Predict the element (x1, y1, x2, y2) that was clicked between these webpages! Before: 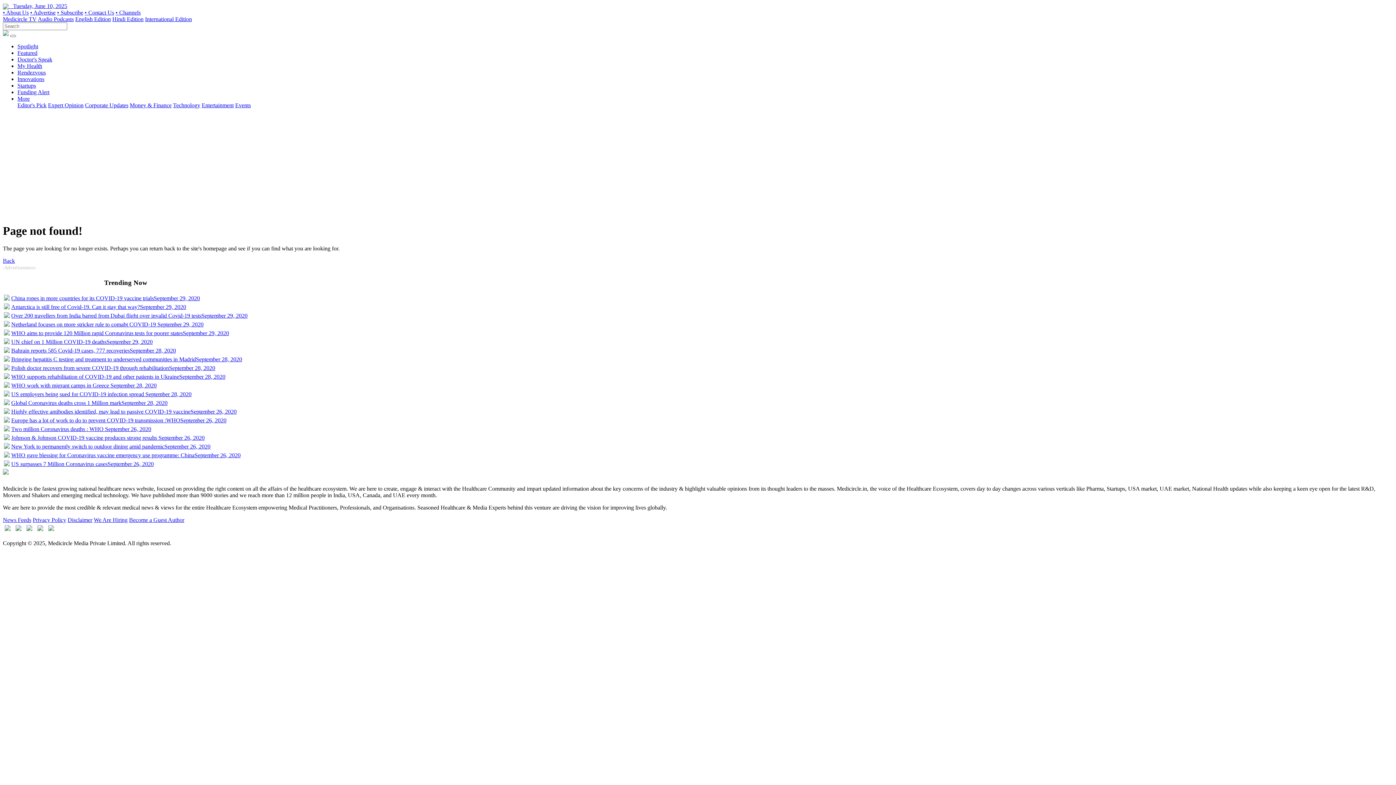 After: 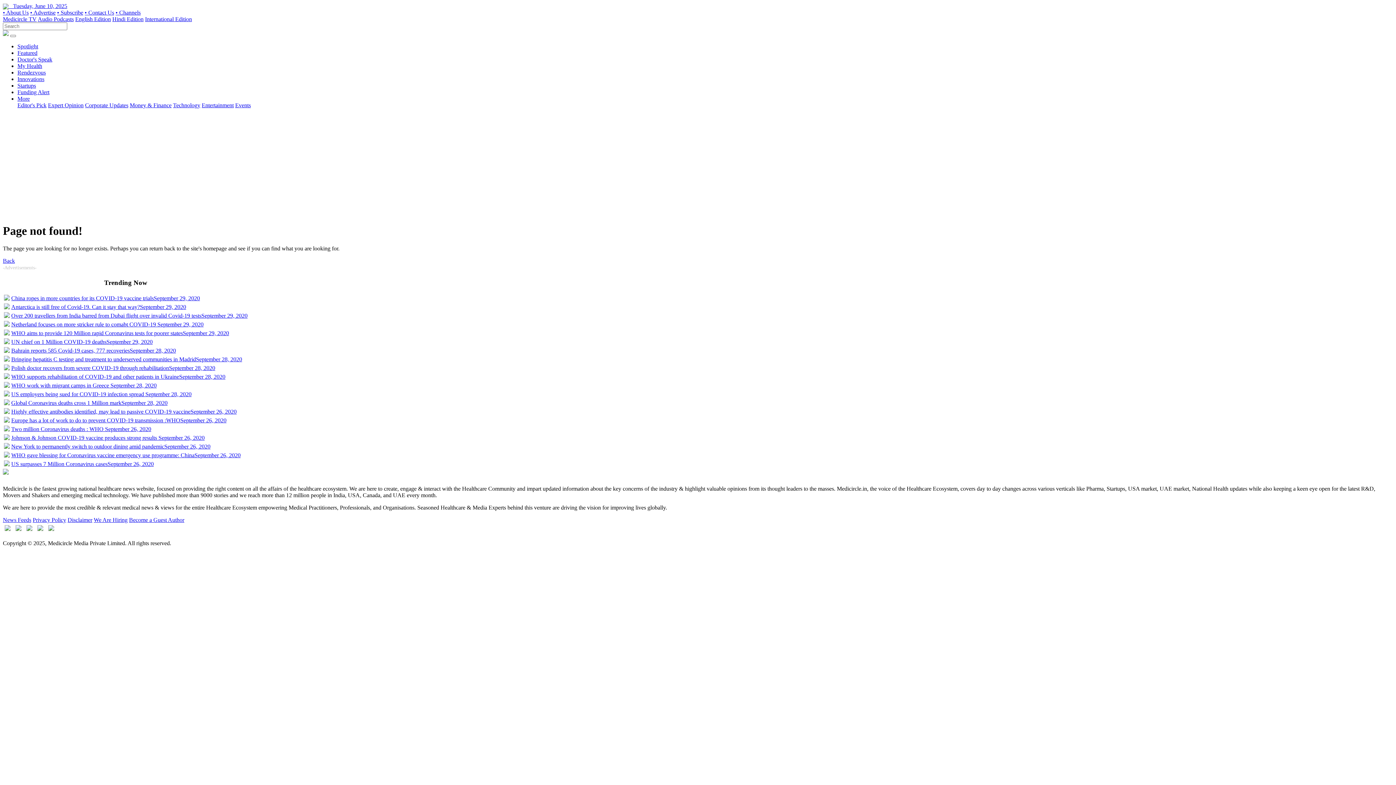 Action: label: Expert Opinion bbox: (48, 102, 83, 108)